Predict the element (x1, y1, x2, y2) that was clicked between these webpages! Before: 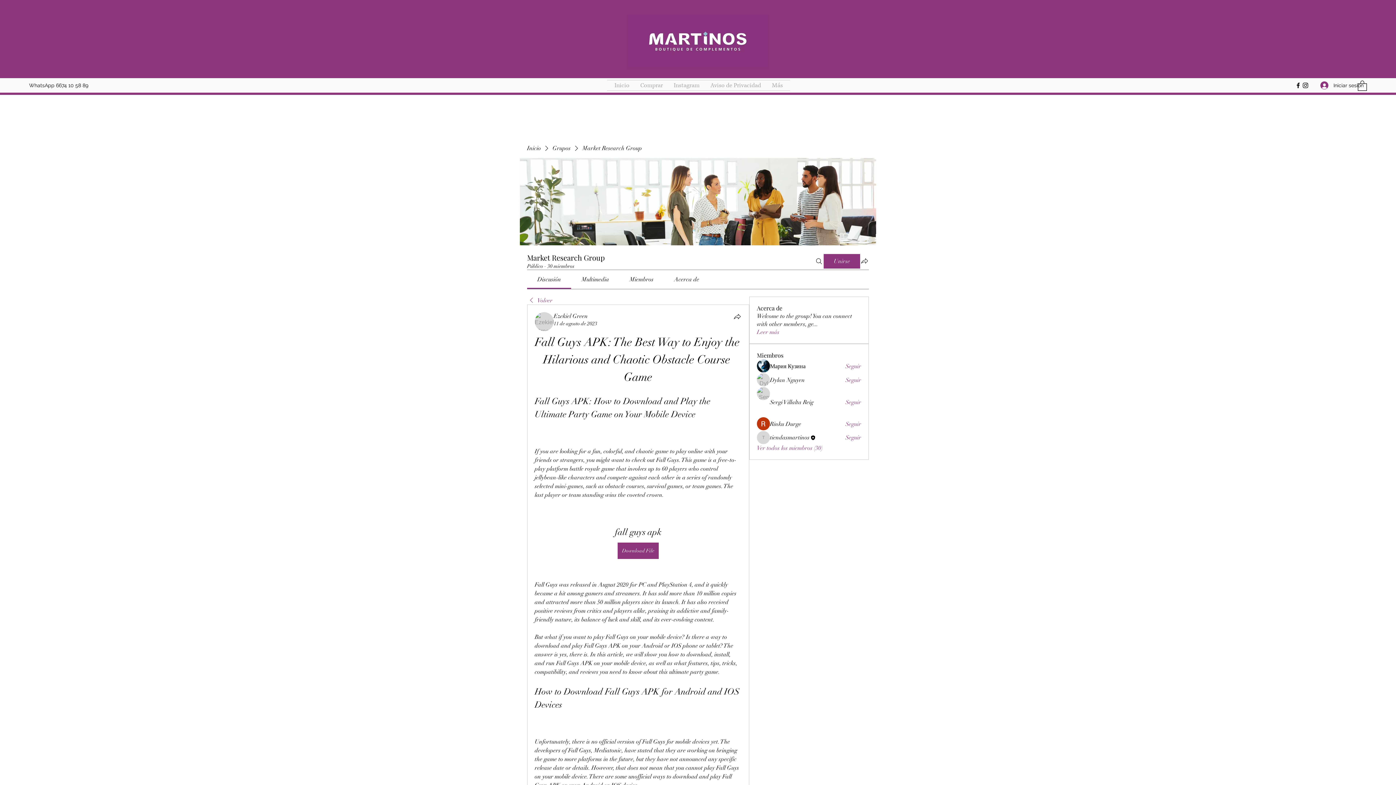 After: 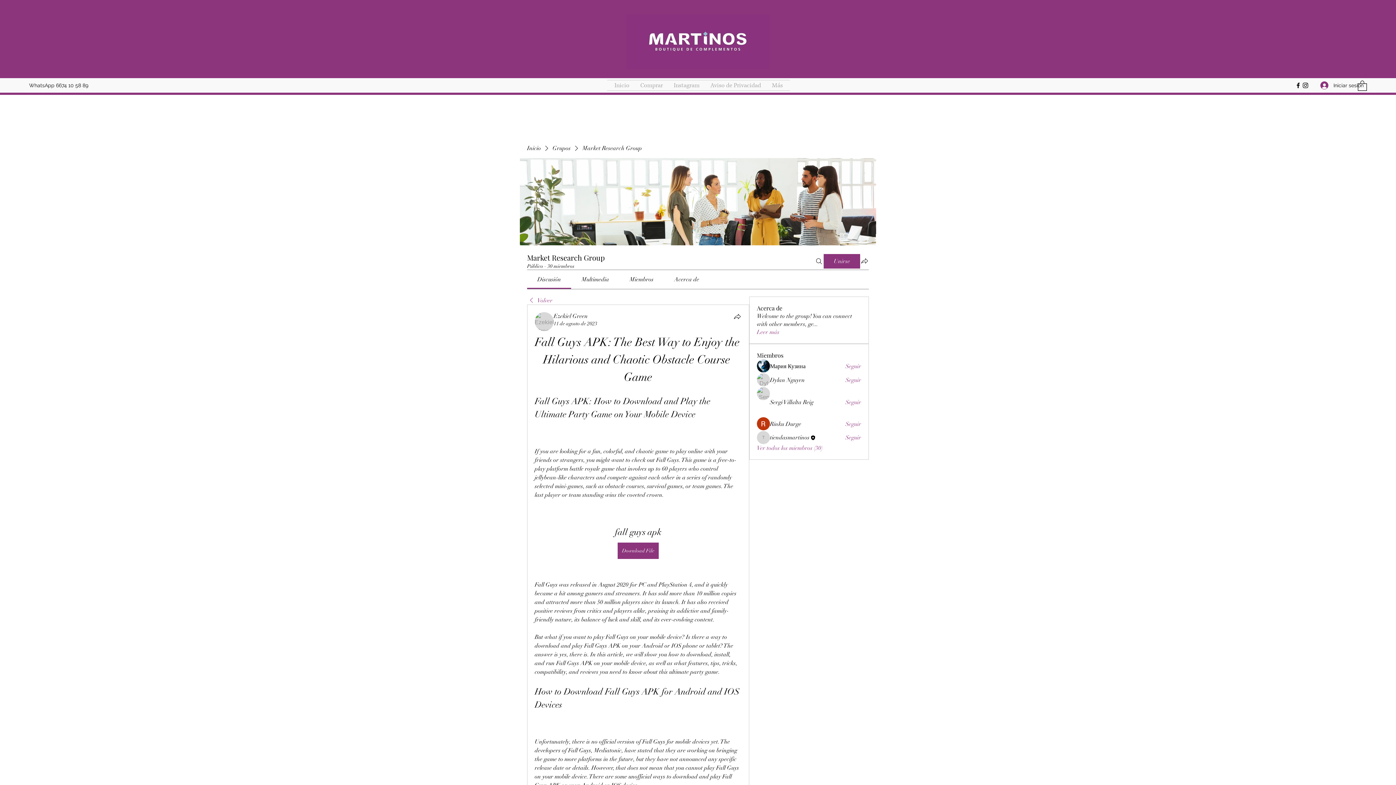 Action: bbox: (581, 276, 609, 283) label: Multimedia